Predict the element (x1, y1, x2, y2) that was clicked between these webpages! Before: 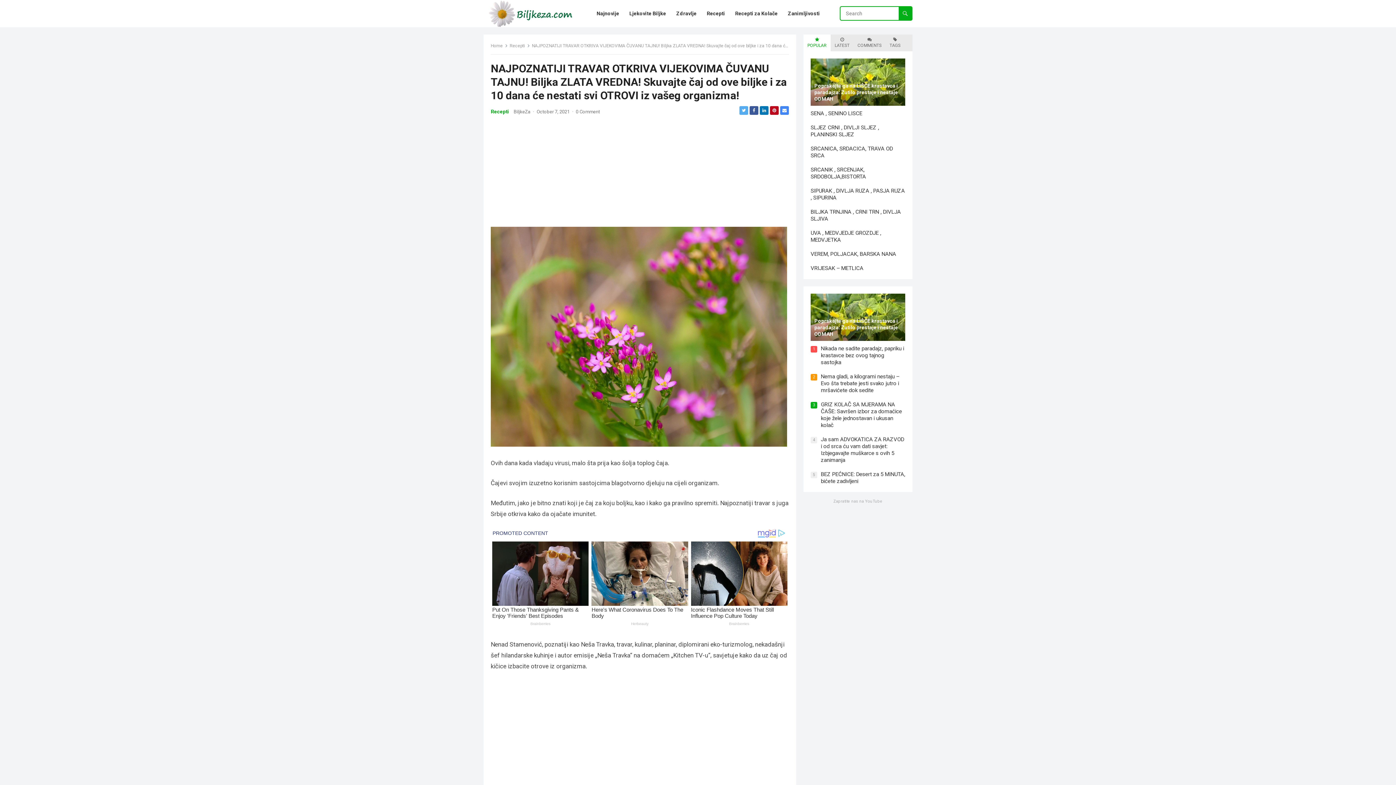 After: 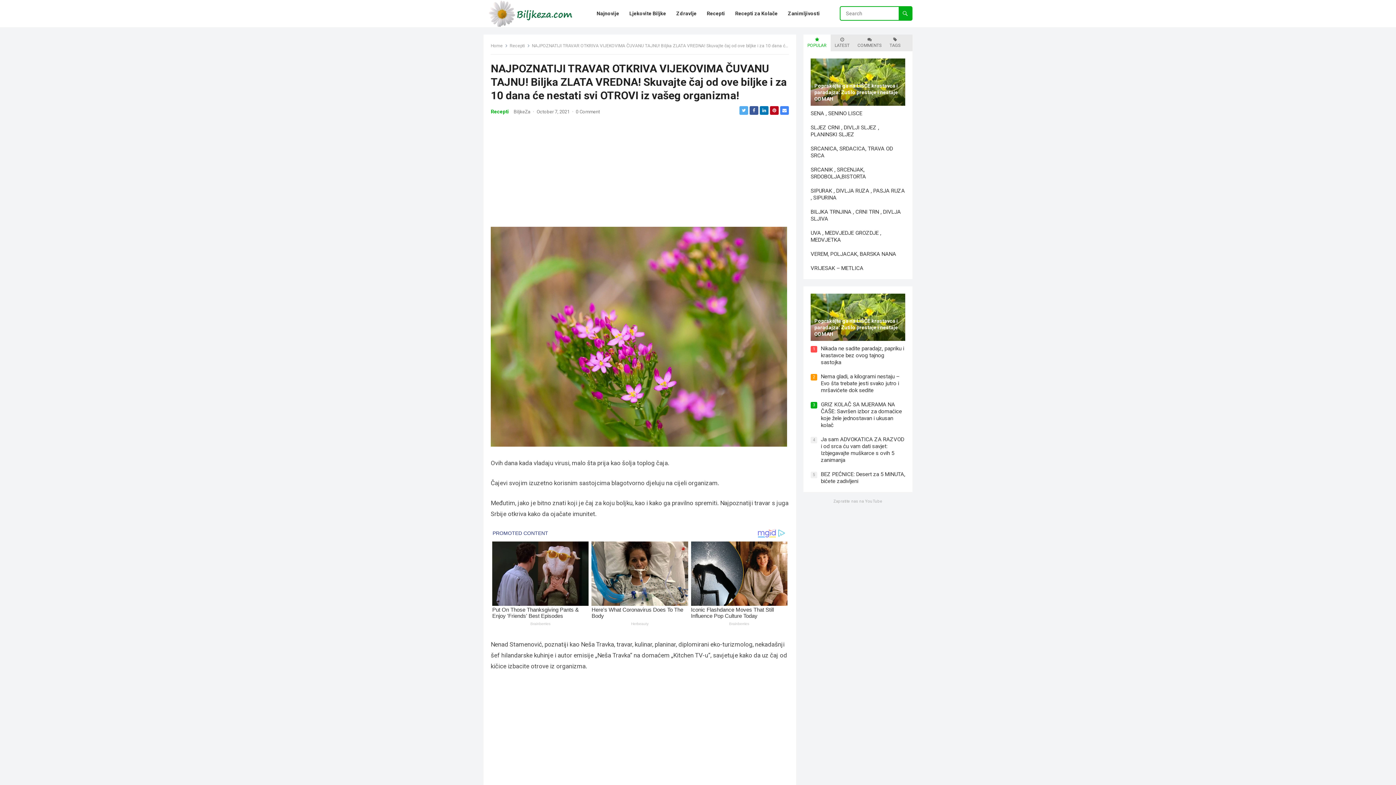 Action: bbox: (780, 106, 789, 114)